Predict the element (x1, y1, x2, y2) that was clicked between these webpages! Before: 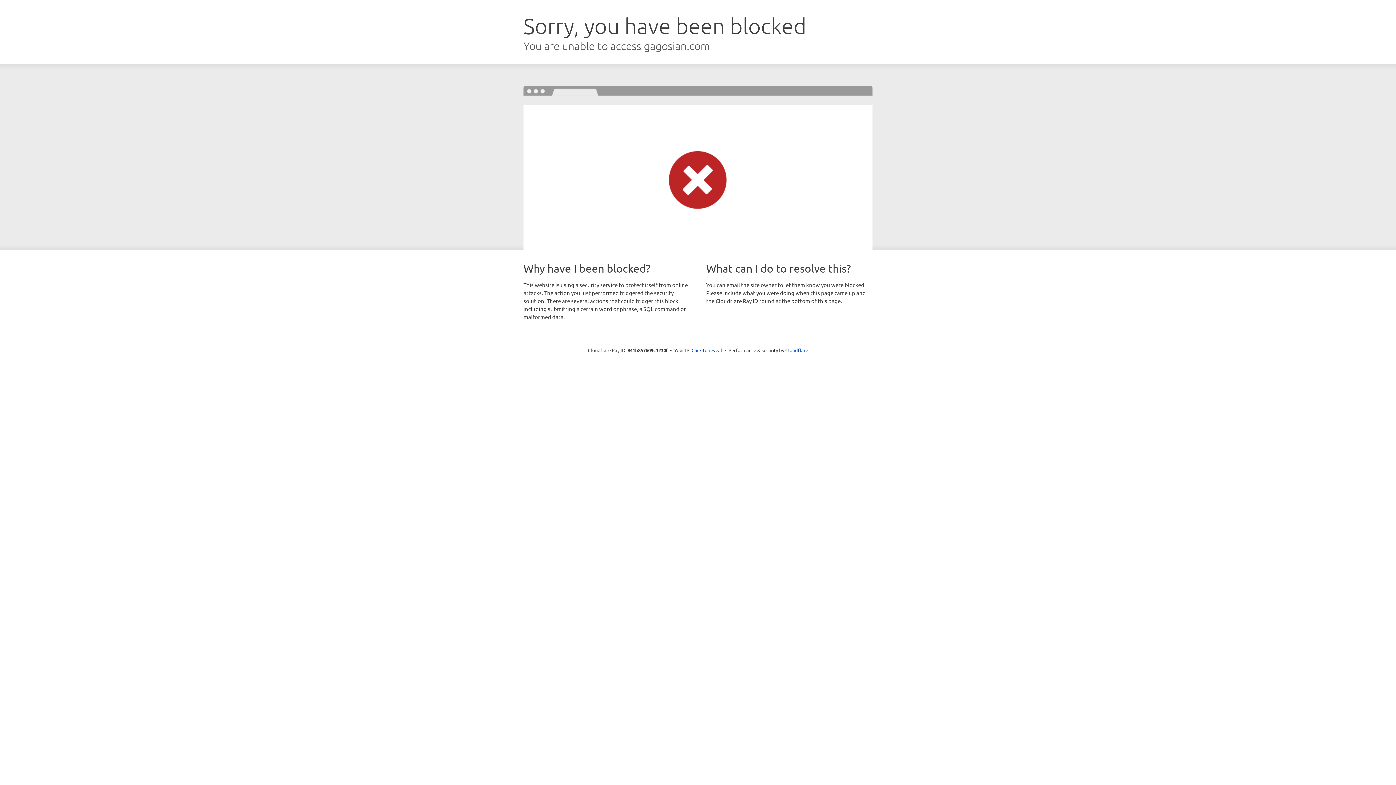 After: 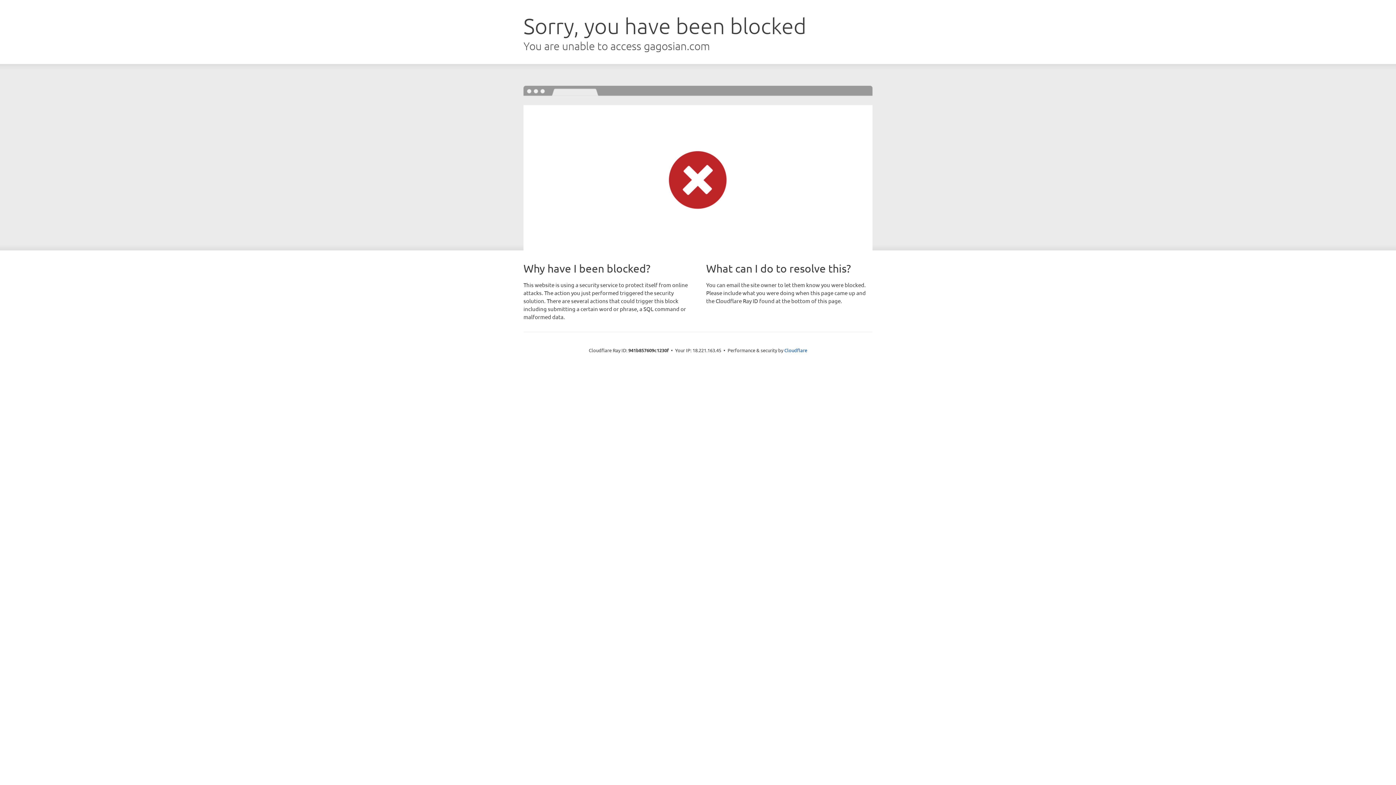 Action: label: Click to reveal bbox: (691, 346, 722, 353)